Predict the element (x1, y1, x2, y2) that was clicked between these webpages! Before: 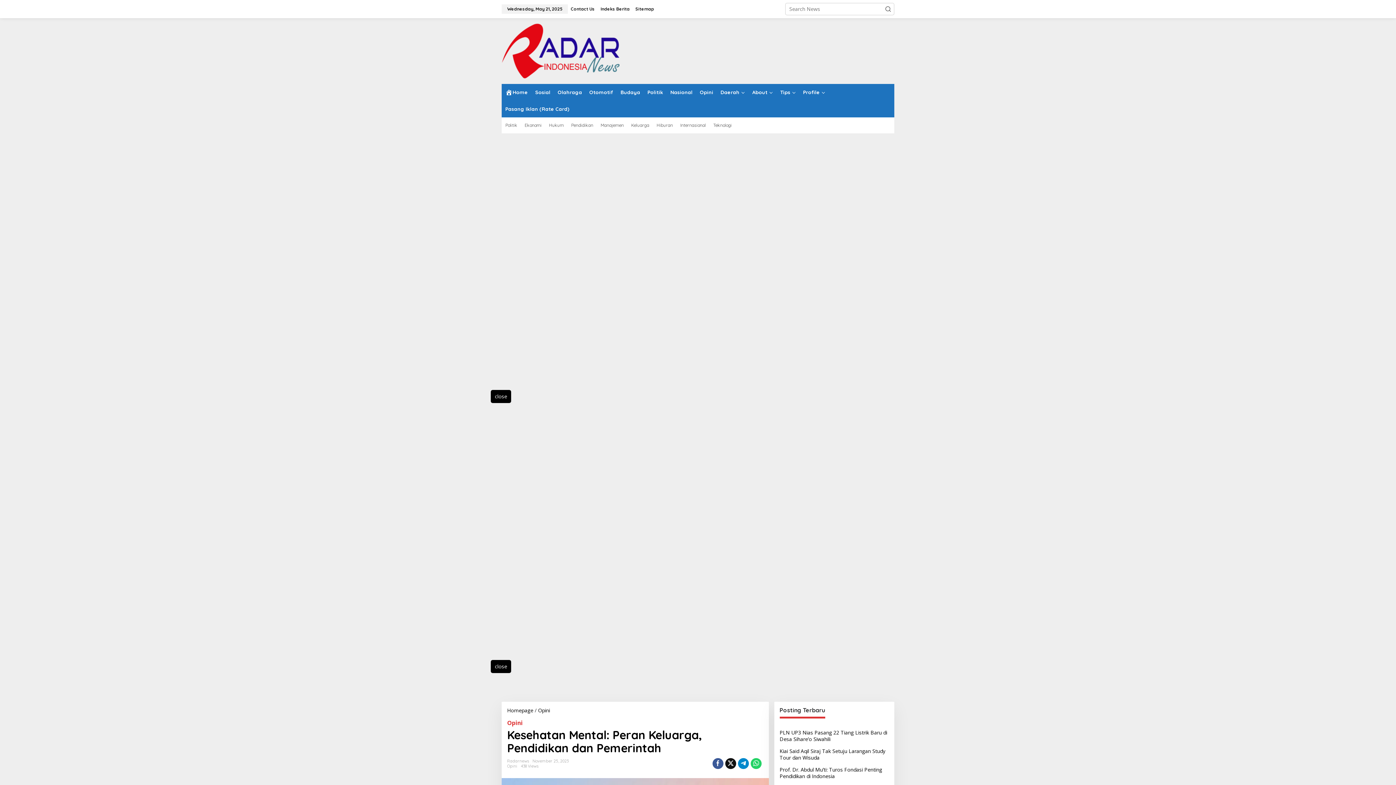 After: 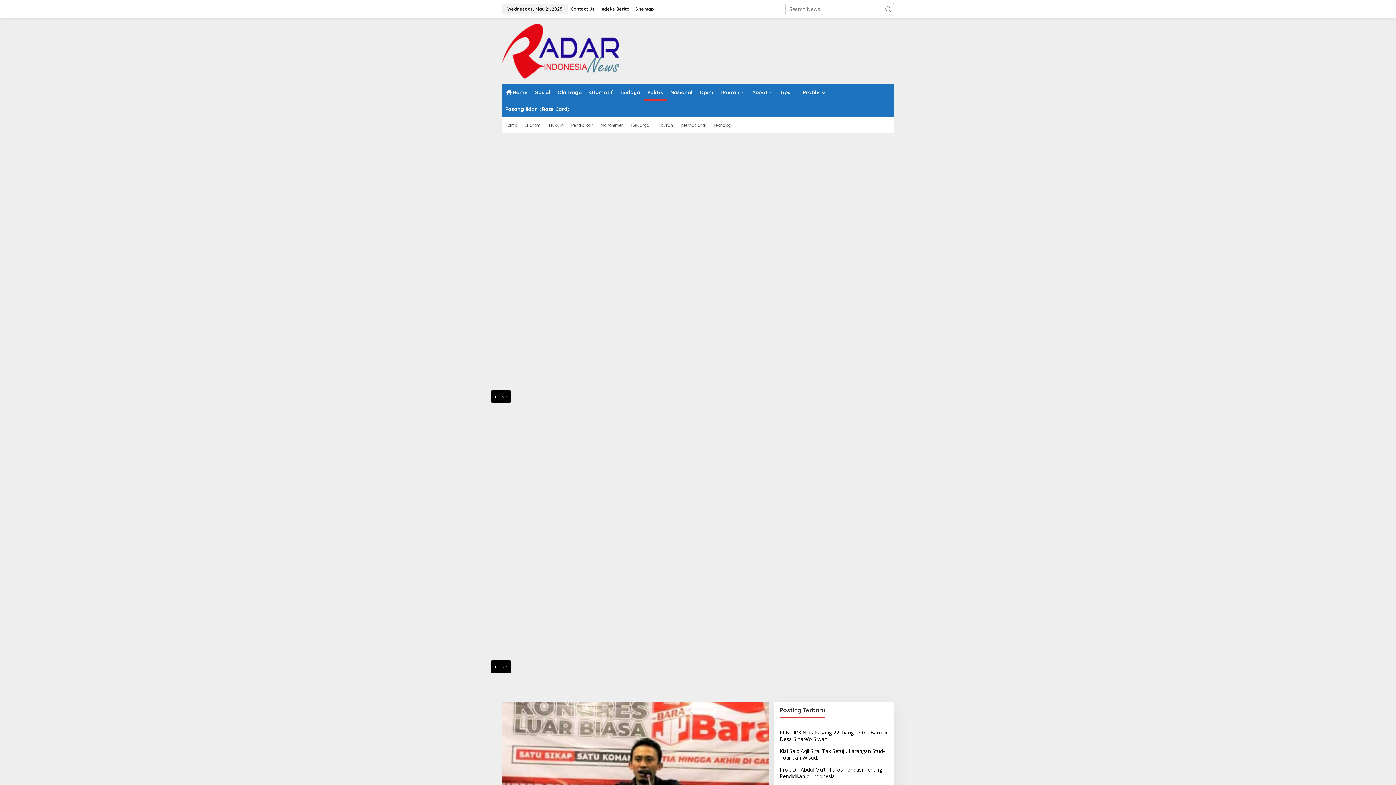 Action: label: Politik bbox: (644, 84, 666, 100)